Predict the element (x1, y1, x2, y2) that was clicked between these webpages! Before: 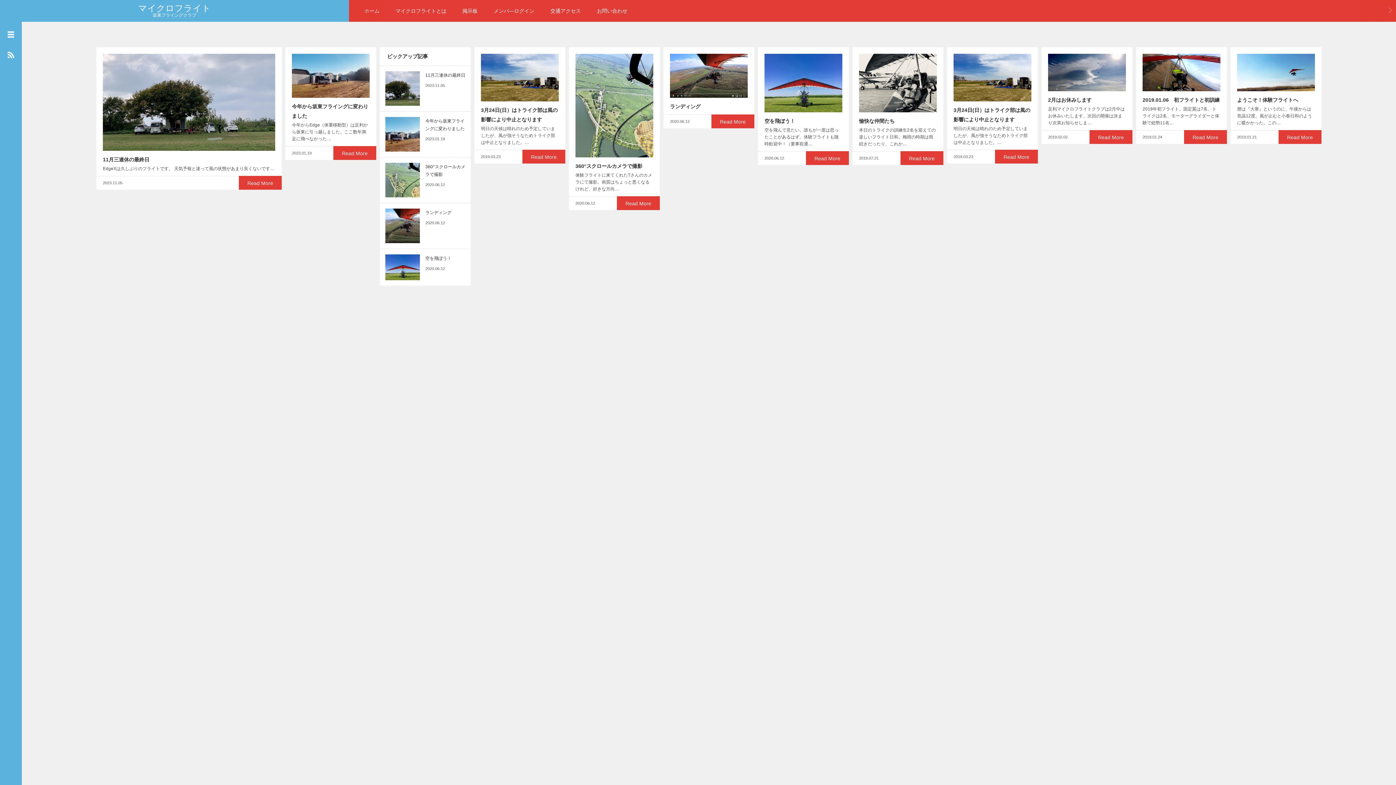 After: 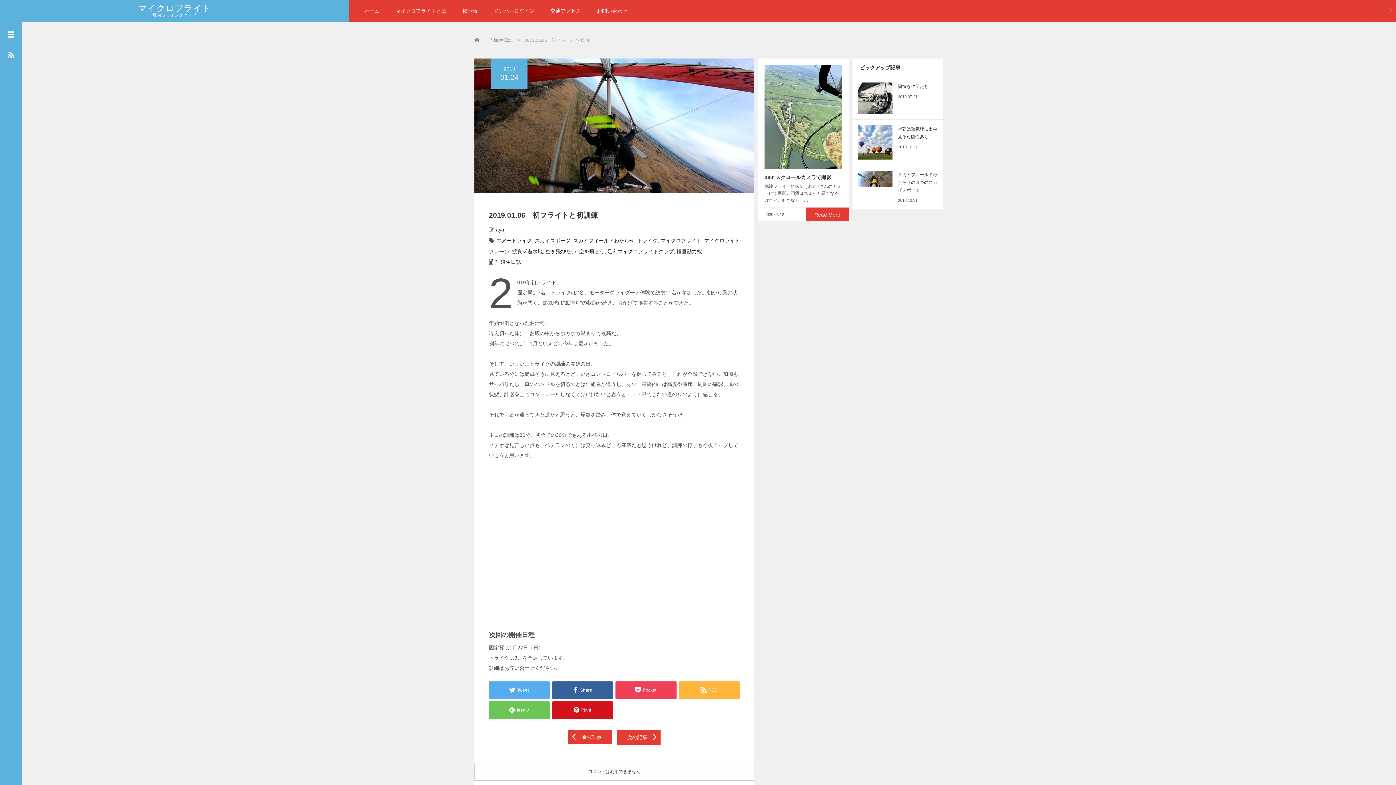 Action: label: Read More bbox: (1184, 130, 1227, 144)